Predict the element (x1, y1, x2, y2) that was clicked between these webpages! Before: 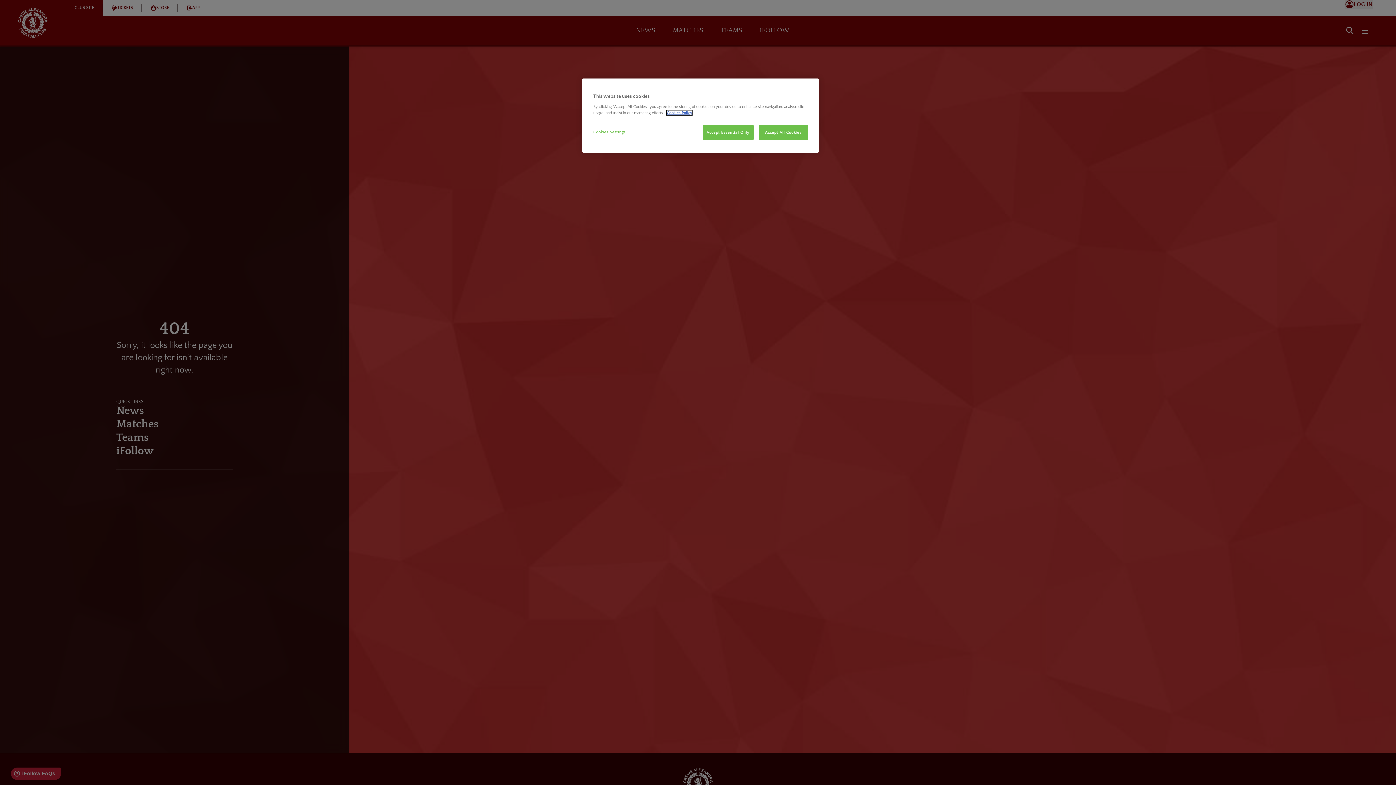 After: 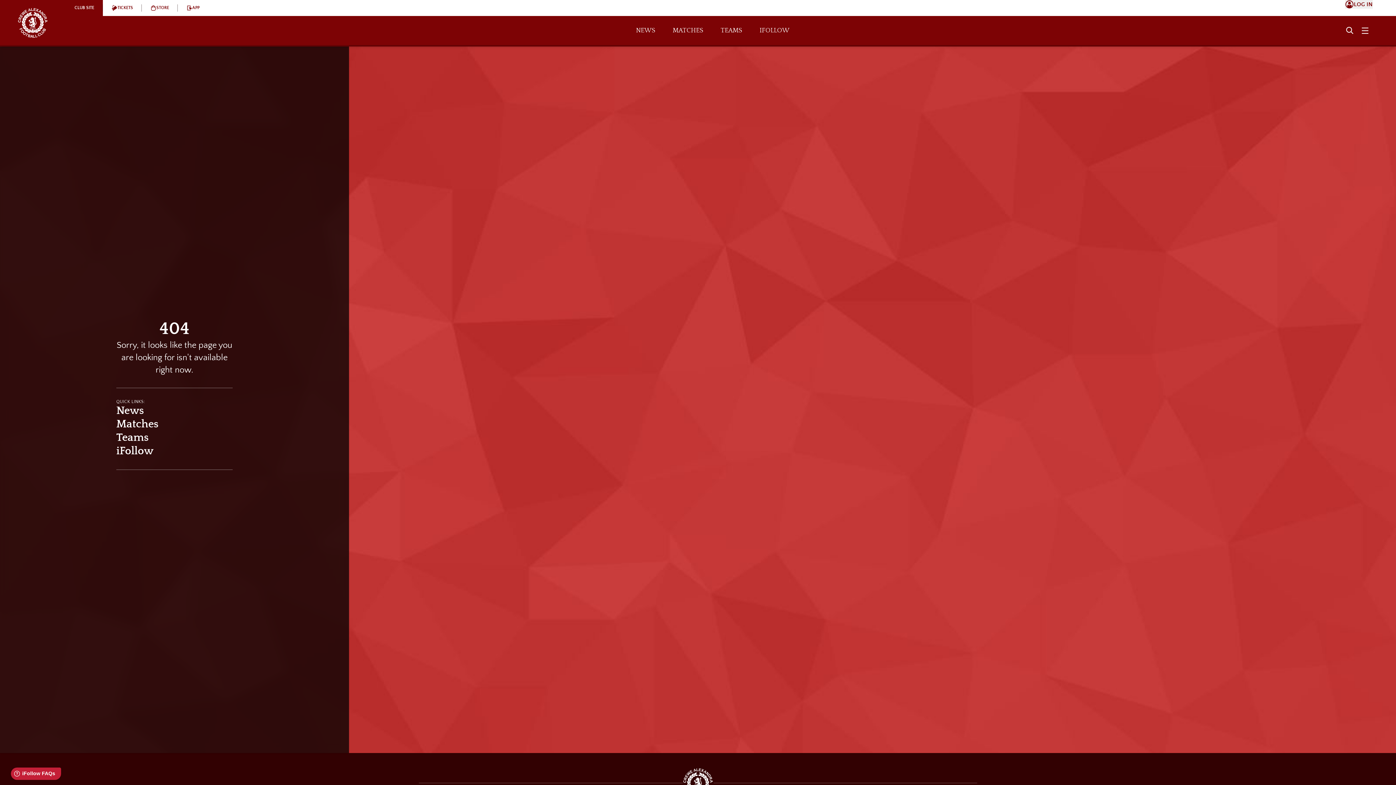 Action: bbox: (702, 125, 753, 140) label: Accept Essential Only